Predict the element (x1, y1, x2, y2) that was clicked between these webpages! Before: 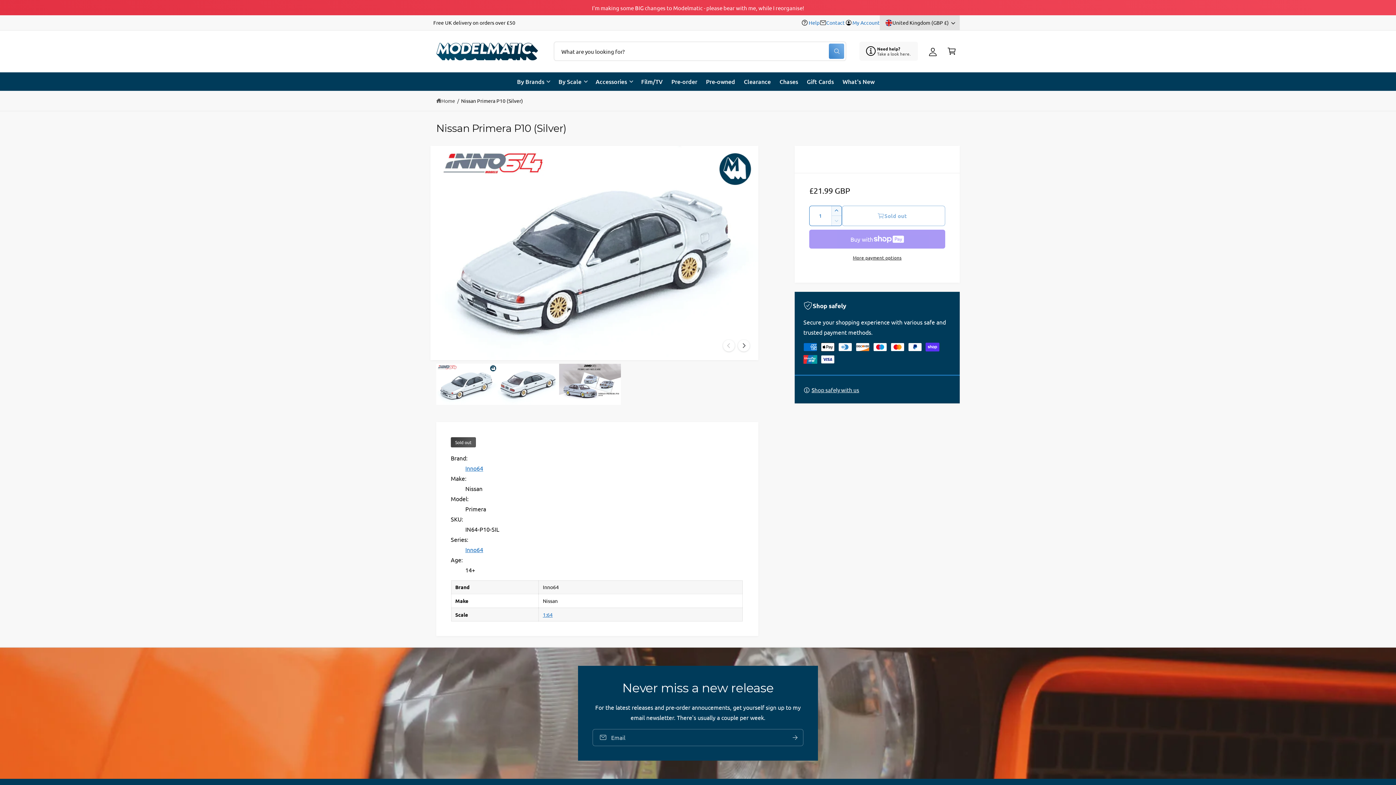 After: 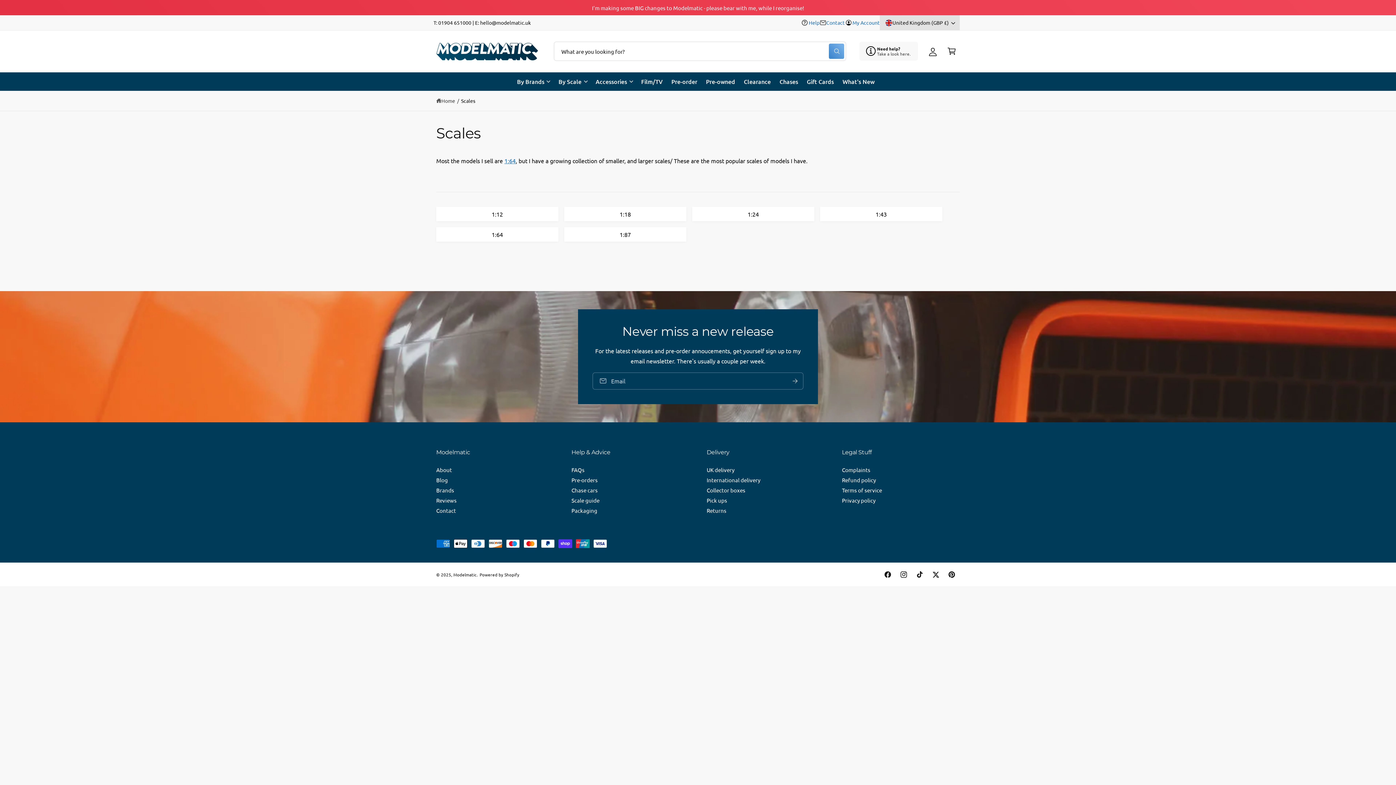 Action: label: By Scale bbox: (554, 72, 591, 90)